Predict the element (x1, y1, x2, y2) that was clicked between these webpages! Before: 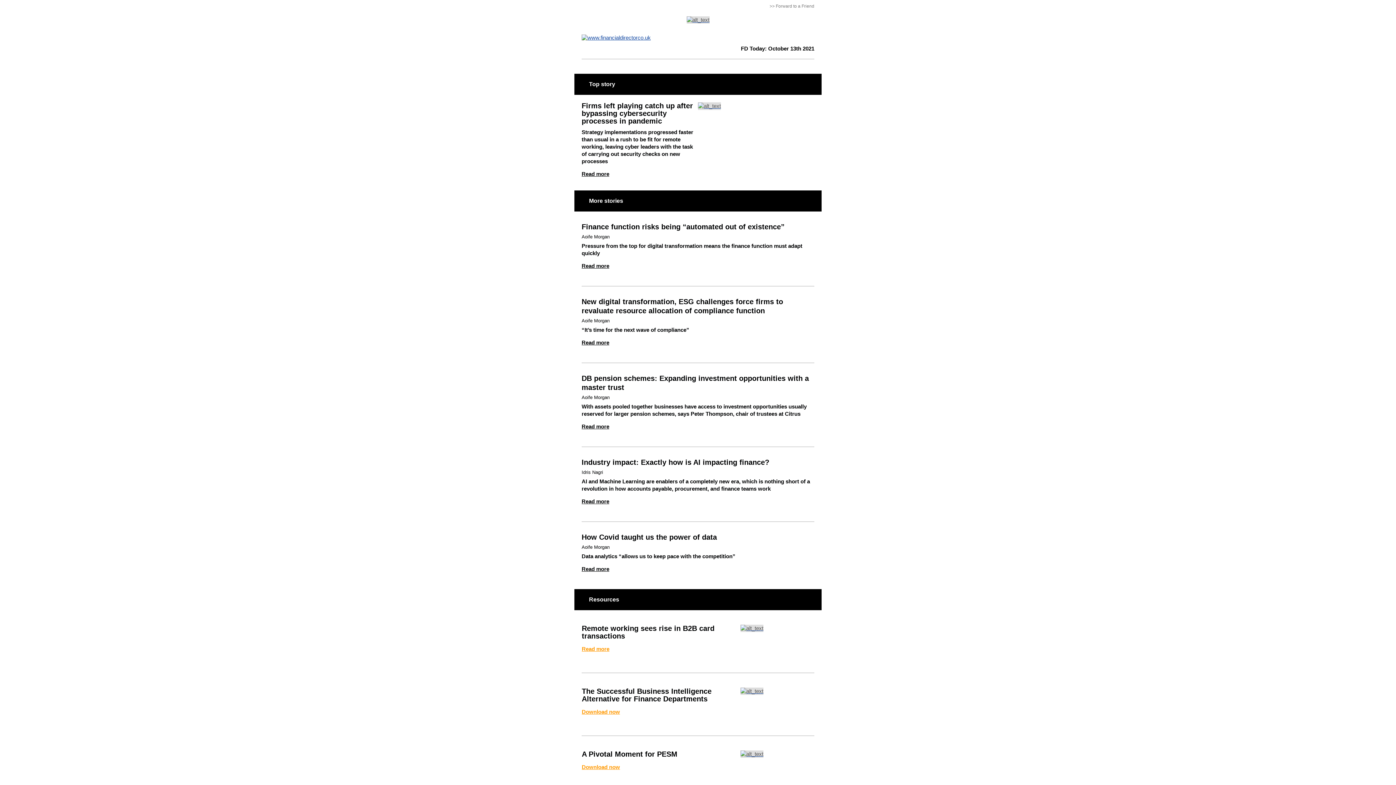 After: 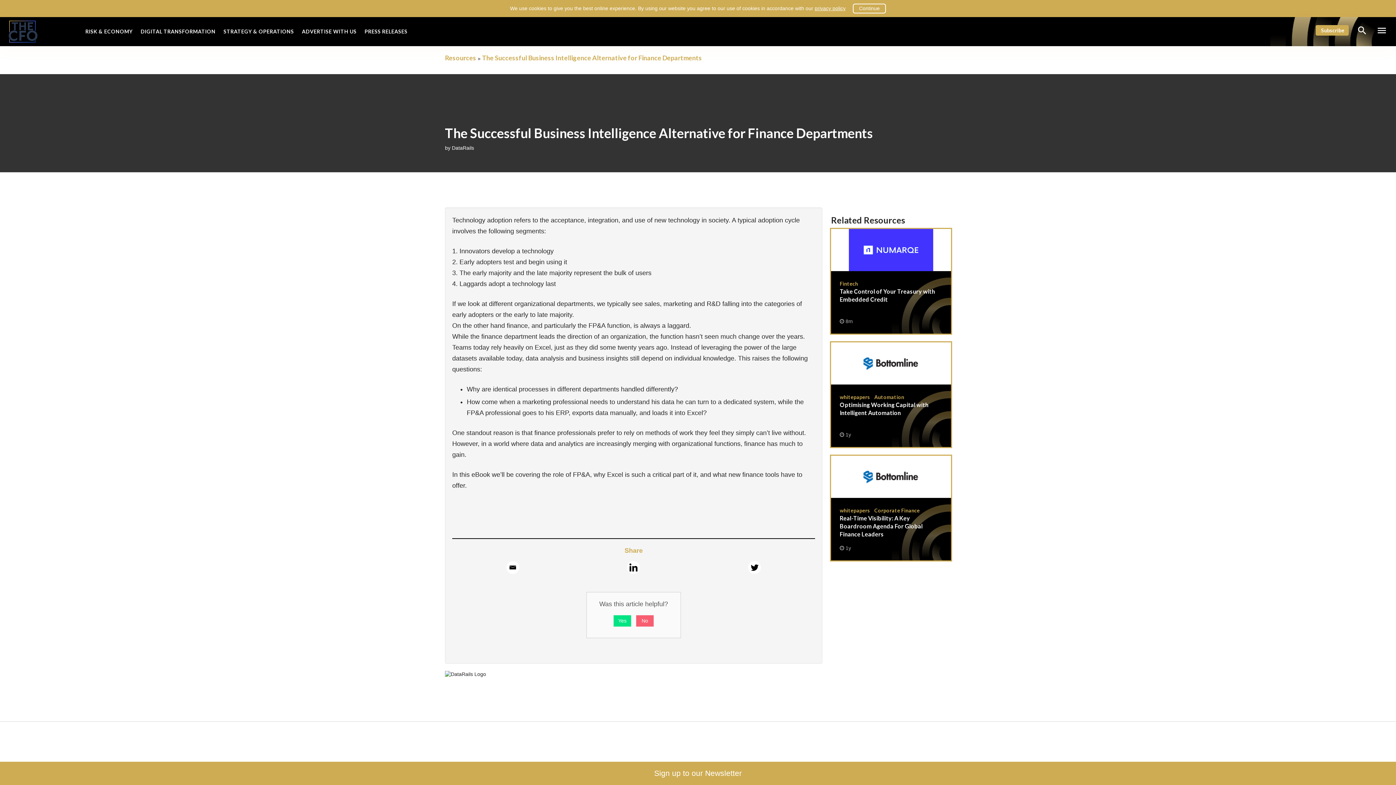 Action: label: Download now bbox: (581, 709, 620, 715)